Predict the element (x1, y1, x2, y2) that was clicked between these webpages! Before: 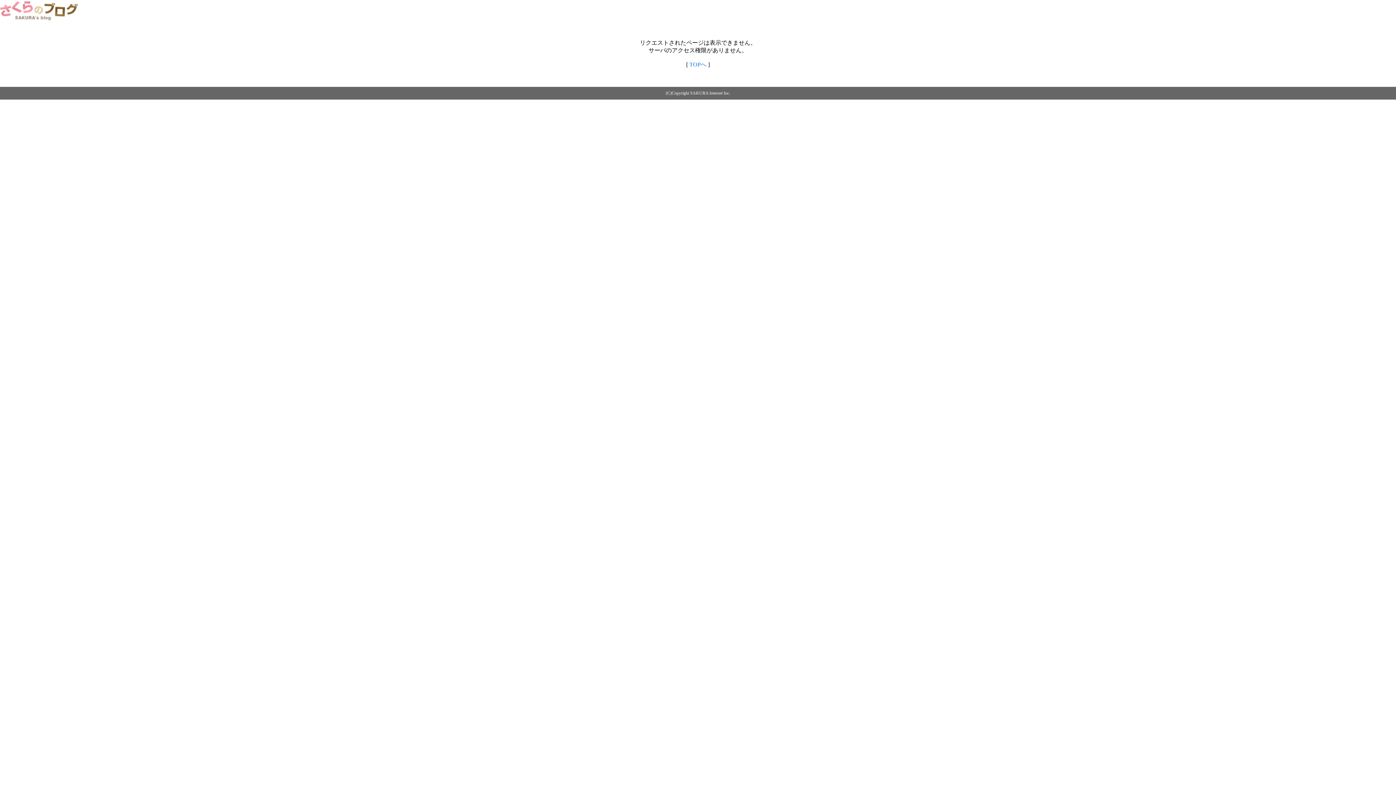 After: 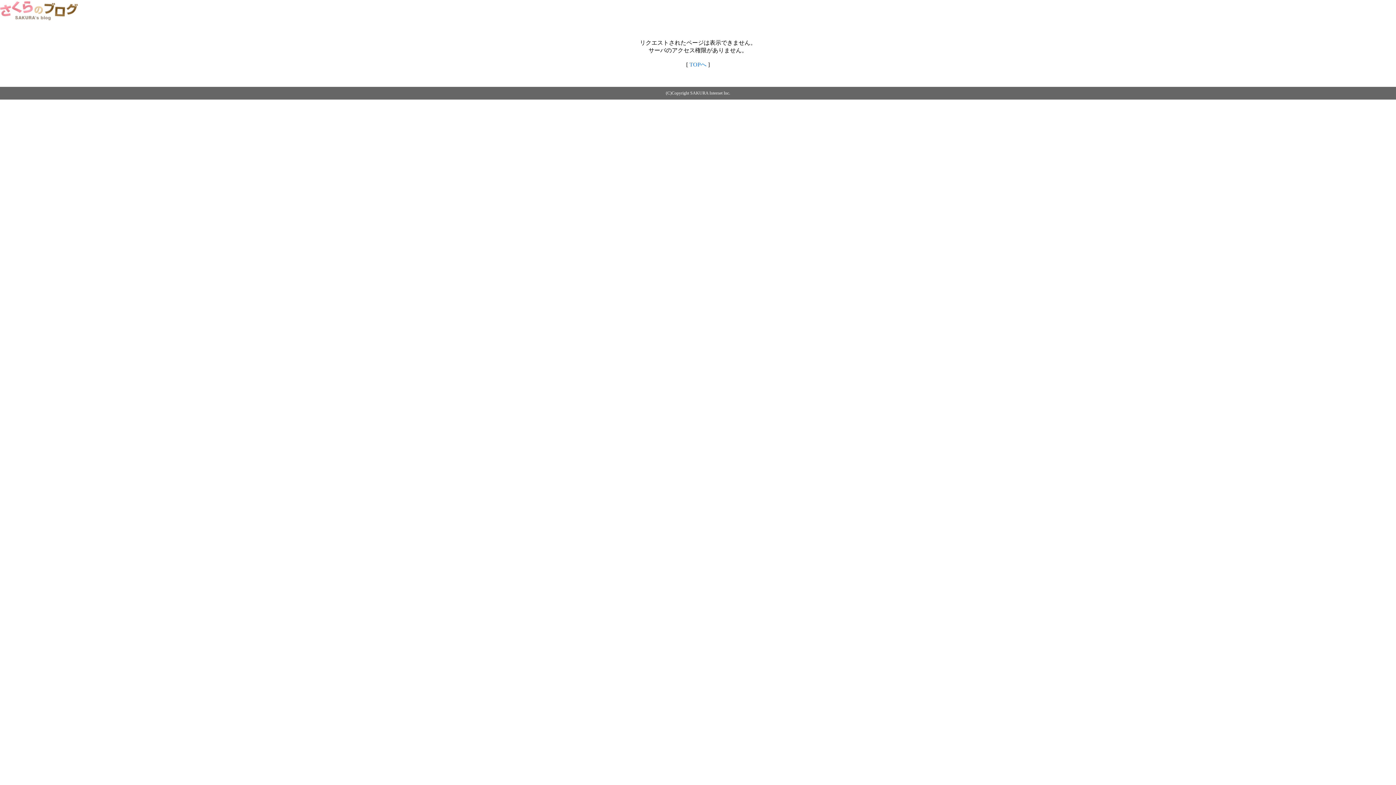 Action: label: TOPへ bbox: (689, 61, 706, 67)